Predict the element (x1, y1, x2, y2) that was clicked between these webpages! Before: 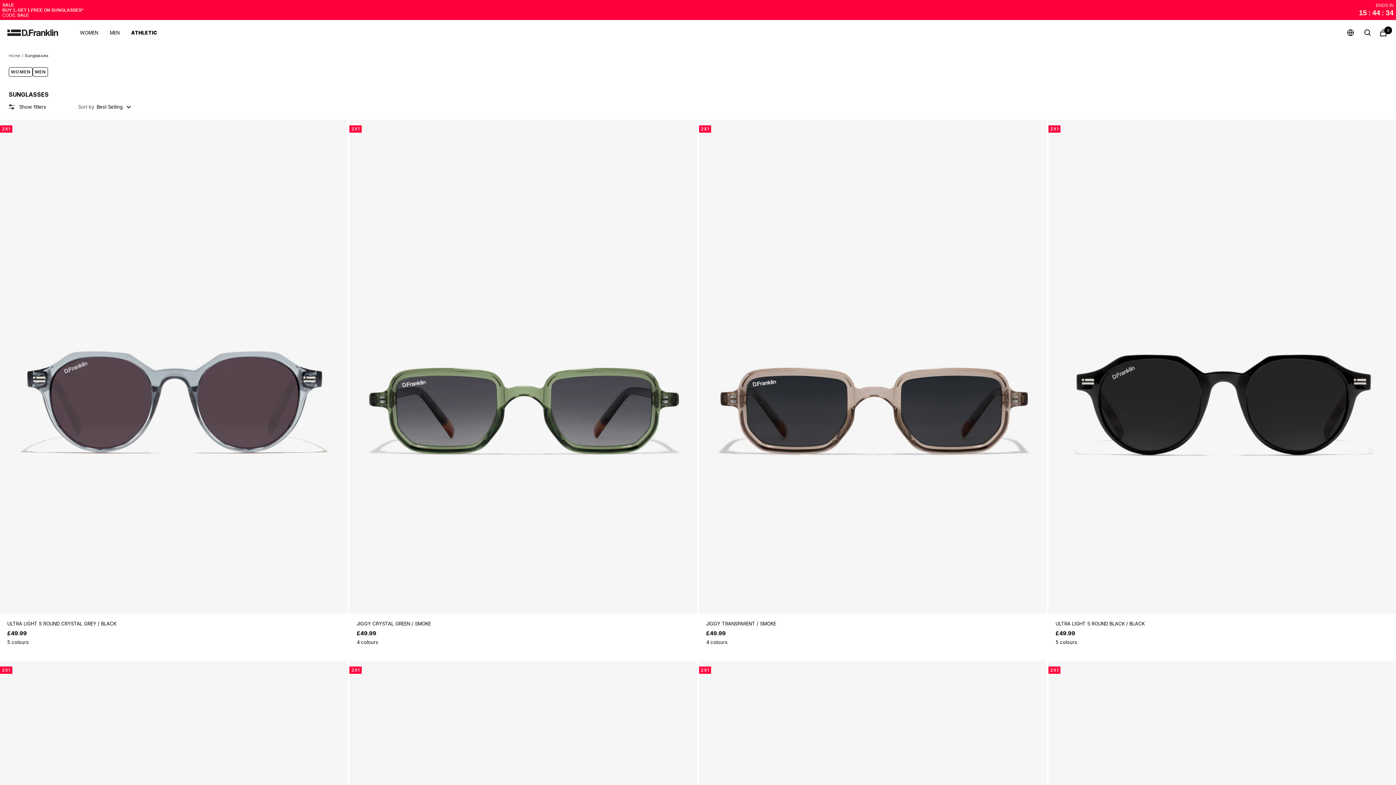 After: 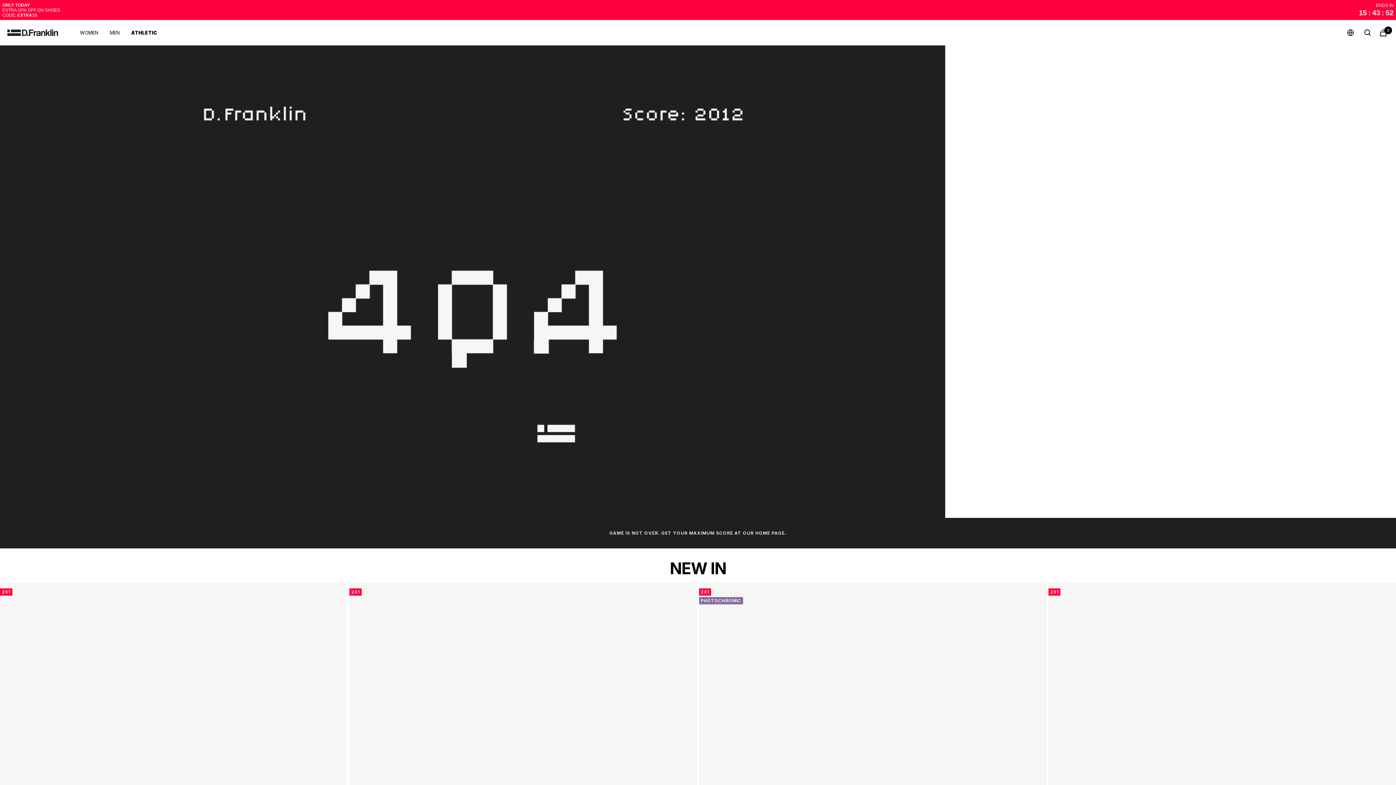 Action: bbox: (0, 0, 1396, 20) label: SALE
BUY 1, GET 1 FREE ON SUNGLASSES*
CODE: SALE


ENDS IN
15:44:46